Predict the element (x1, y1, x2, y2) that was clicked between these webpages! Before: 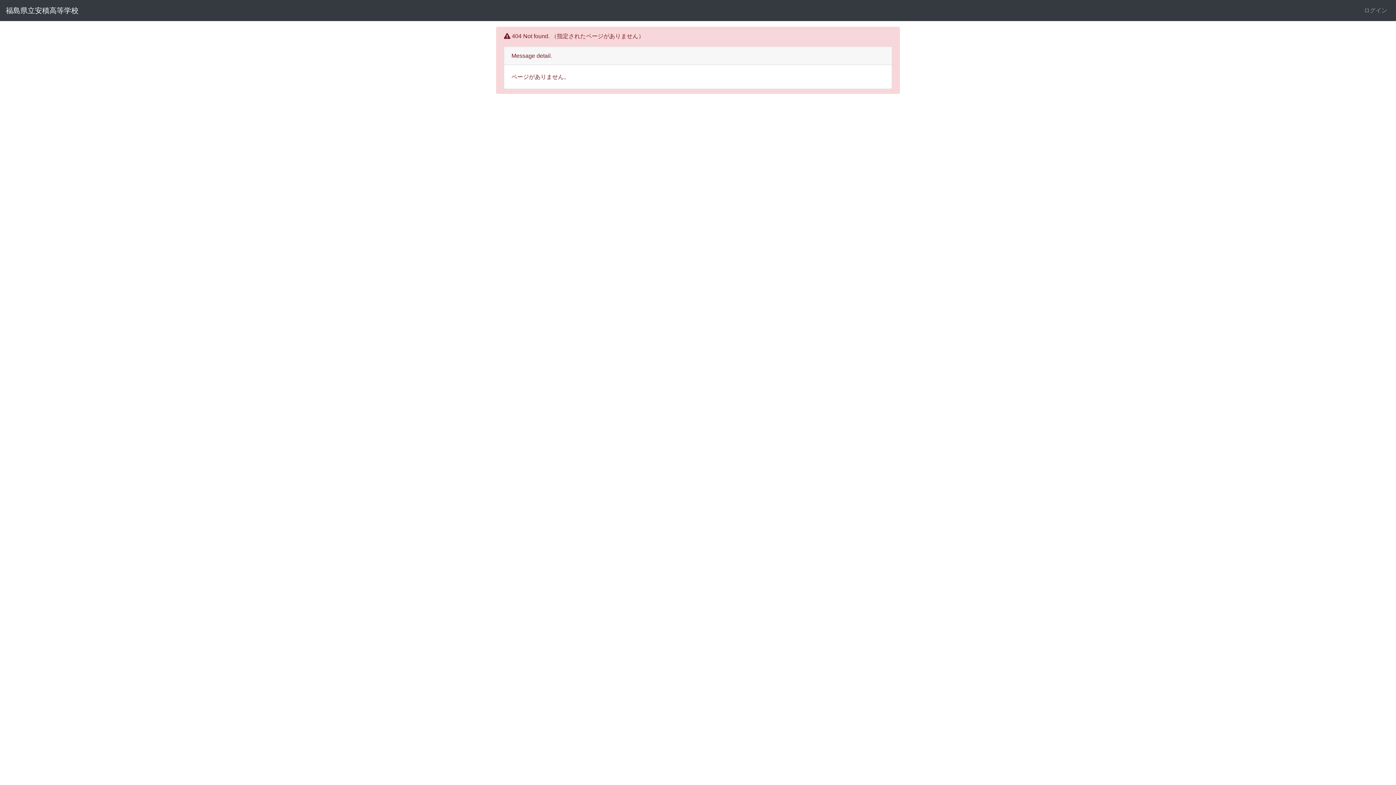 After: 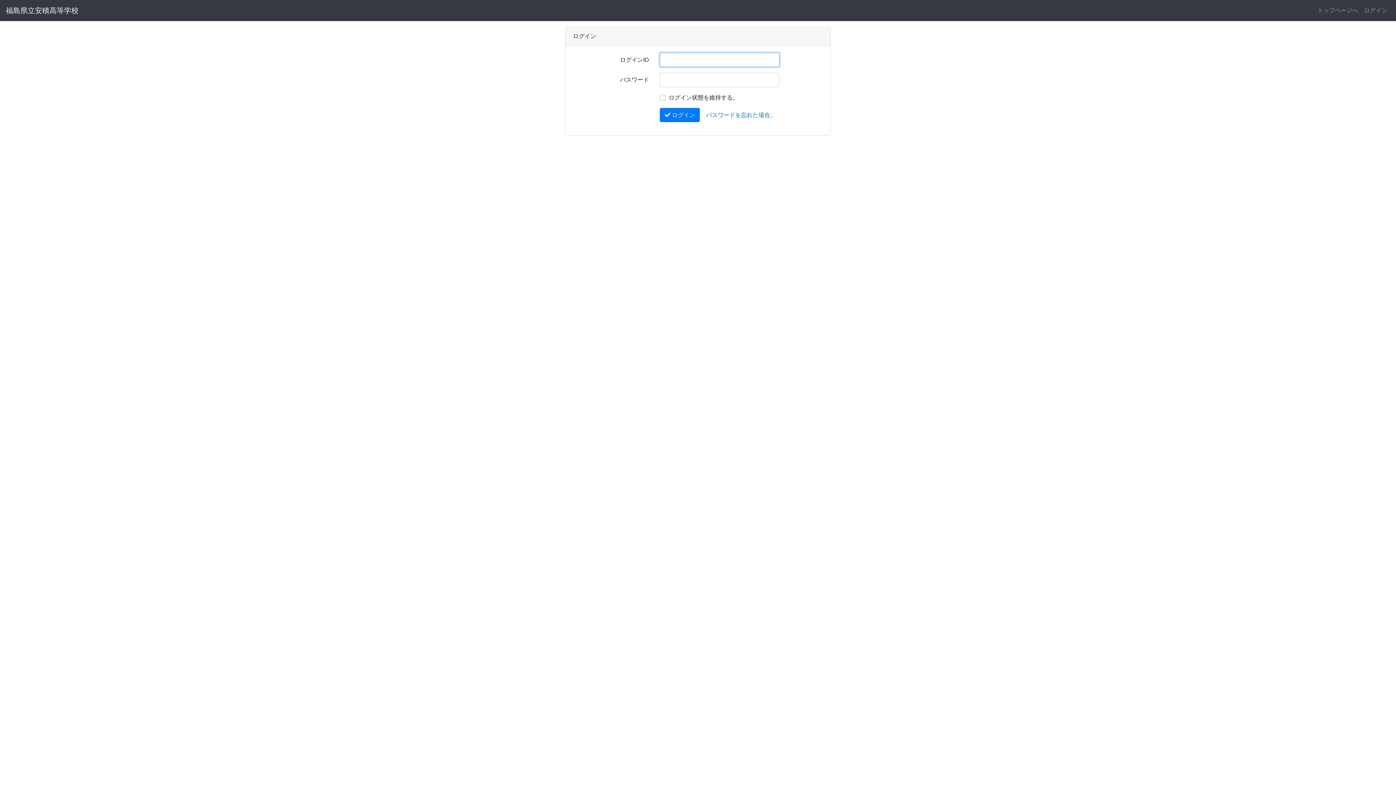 Action: label: ログイン bbox: (1361, 3, 1390, 17)